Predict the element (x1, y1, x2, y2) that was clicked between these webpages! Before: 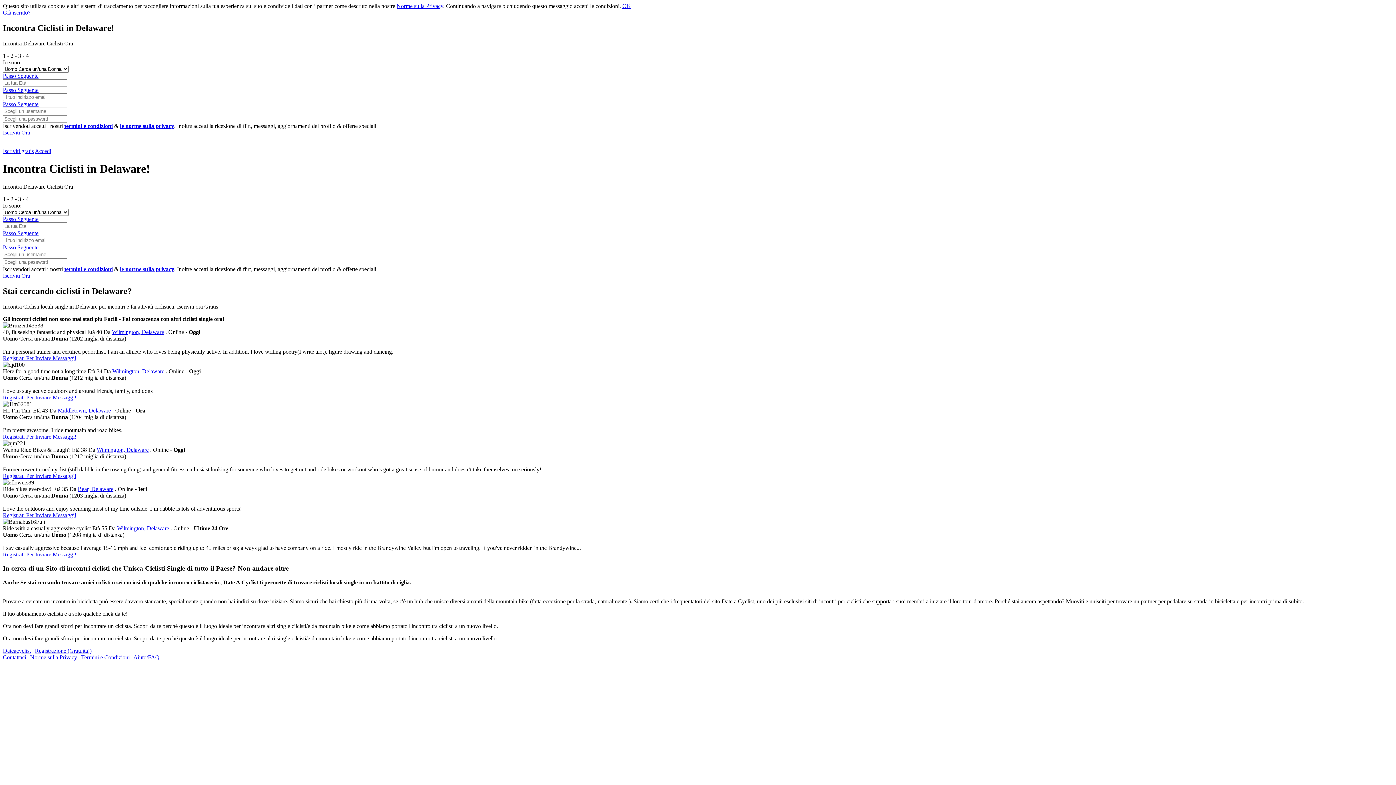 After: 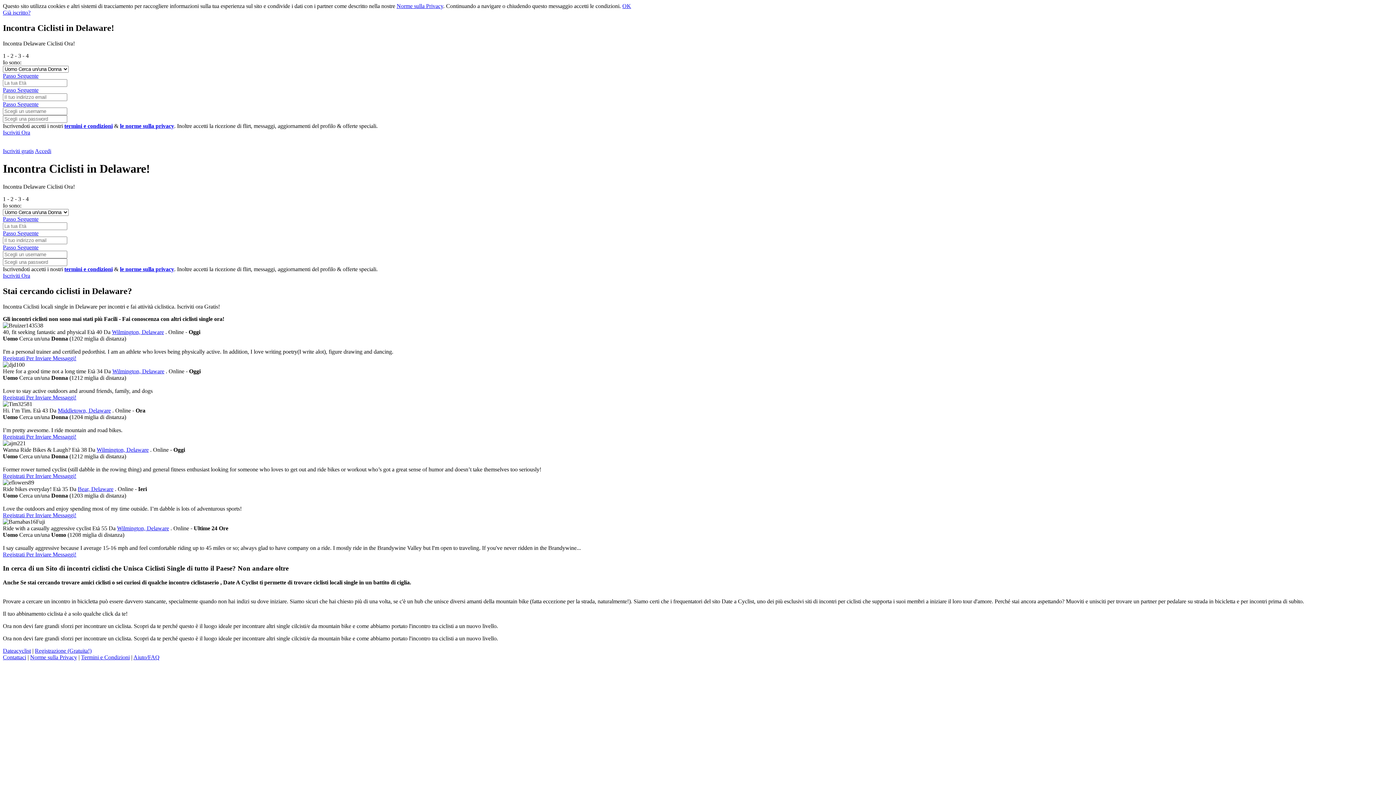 Action: label: Registrati Per Inviare Messaggi! bbox: (2, 433, 76, 439)